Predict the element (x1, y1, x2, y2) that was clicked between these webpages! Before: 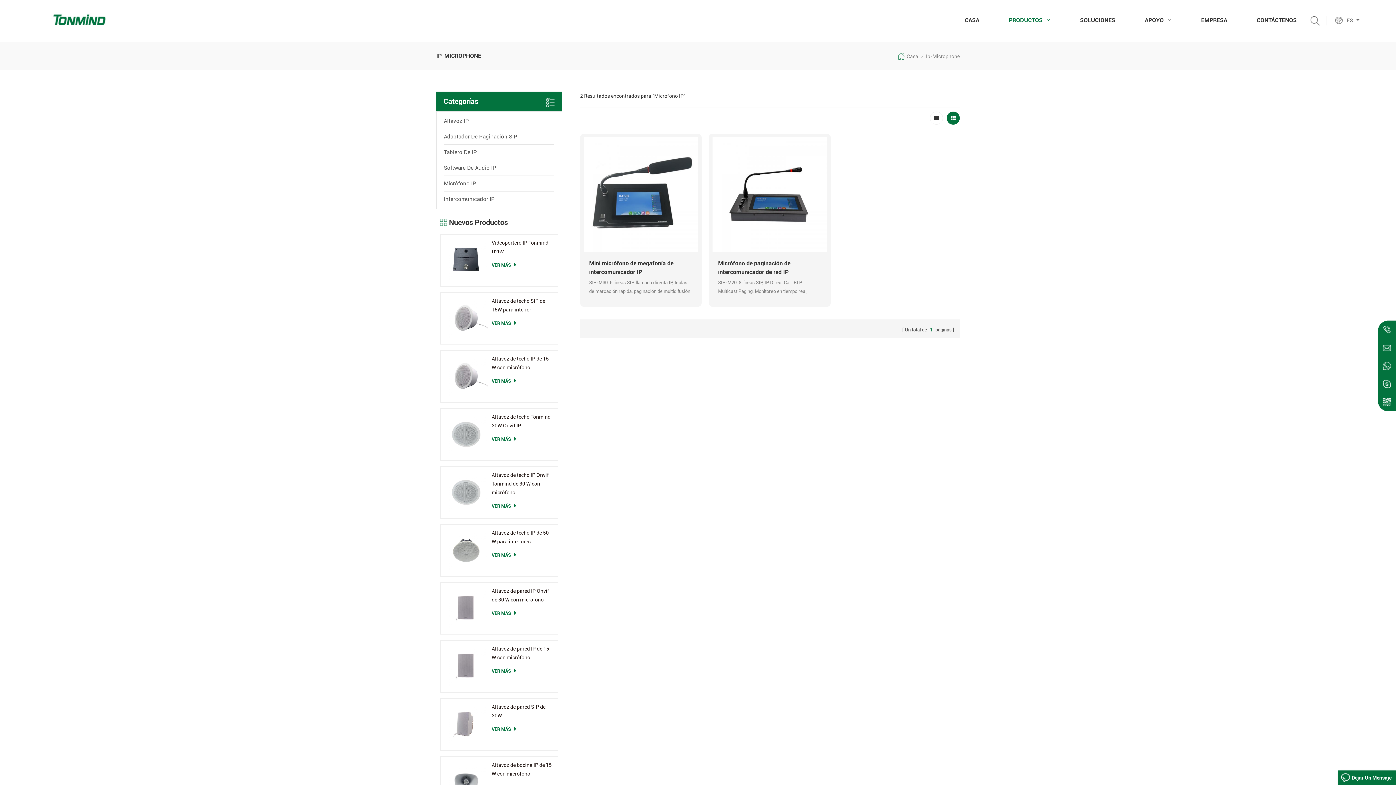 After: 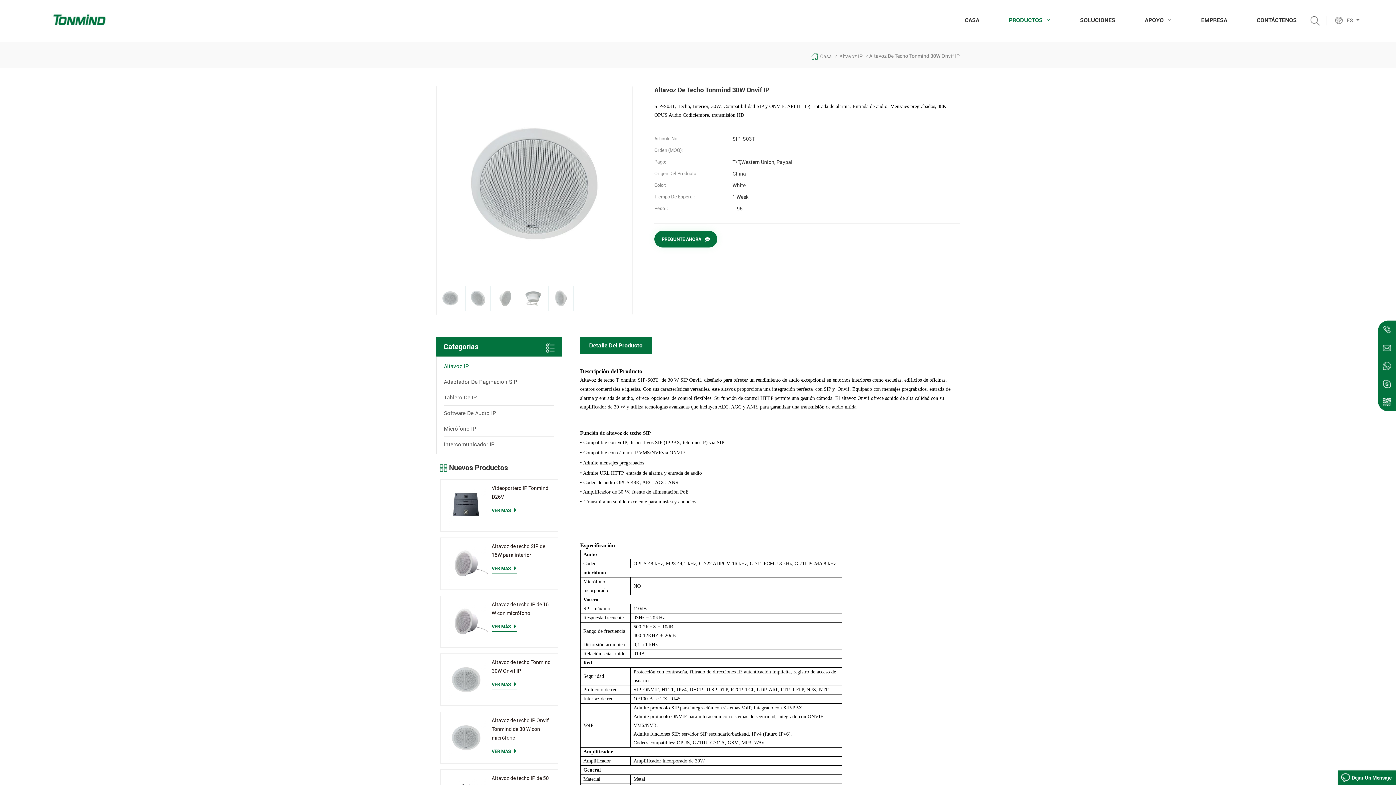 Action: bbox: (491, 412, 554, 430) label: Altavoz de techo Tonmind 30W Onvif IP